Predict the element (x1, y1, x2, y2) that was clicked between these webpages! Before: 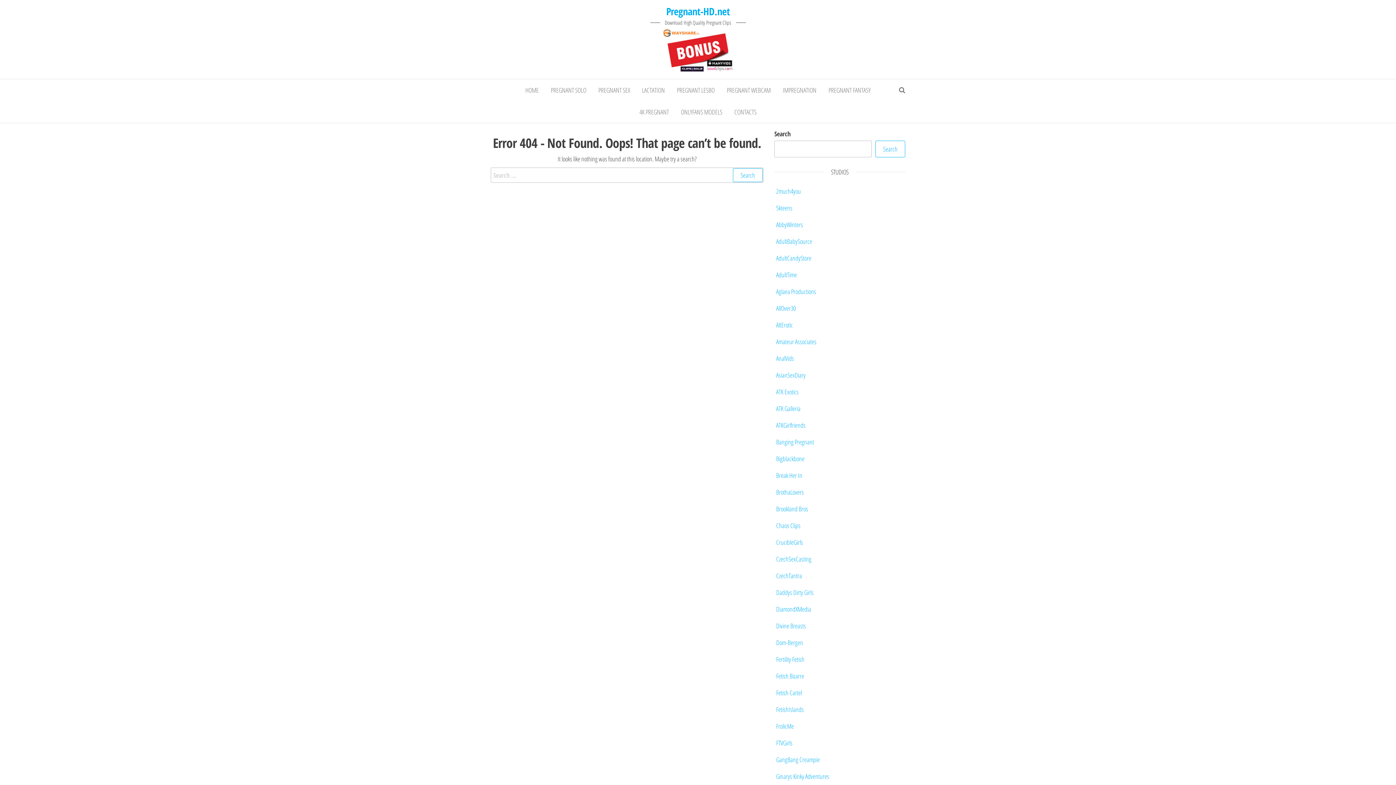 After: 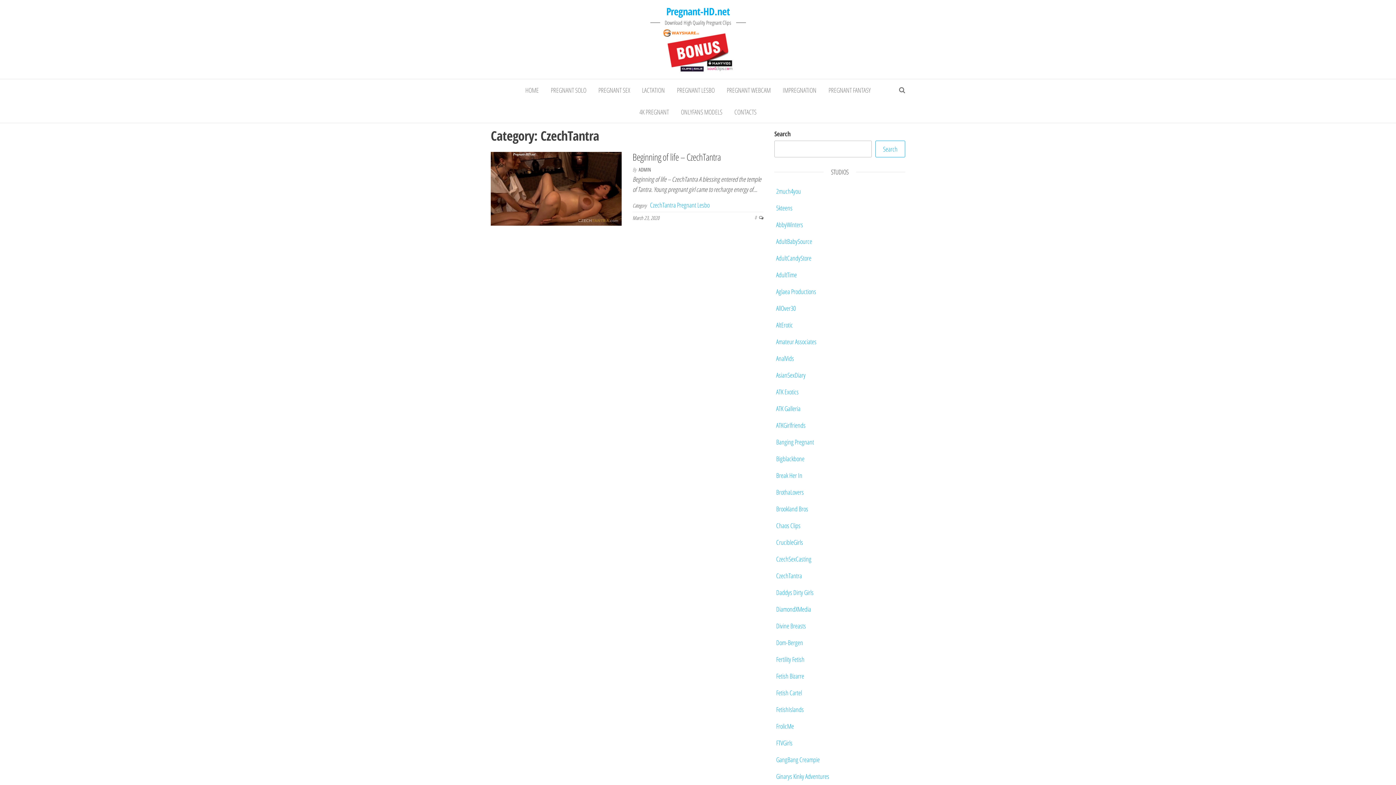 Action: label: CzechTantra bbox: (774, 569, 804, 582)